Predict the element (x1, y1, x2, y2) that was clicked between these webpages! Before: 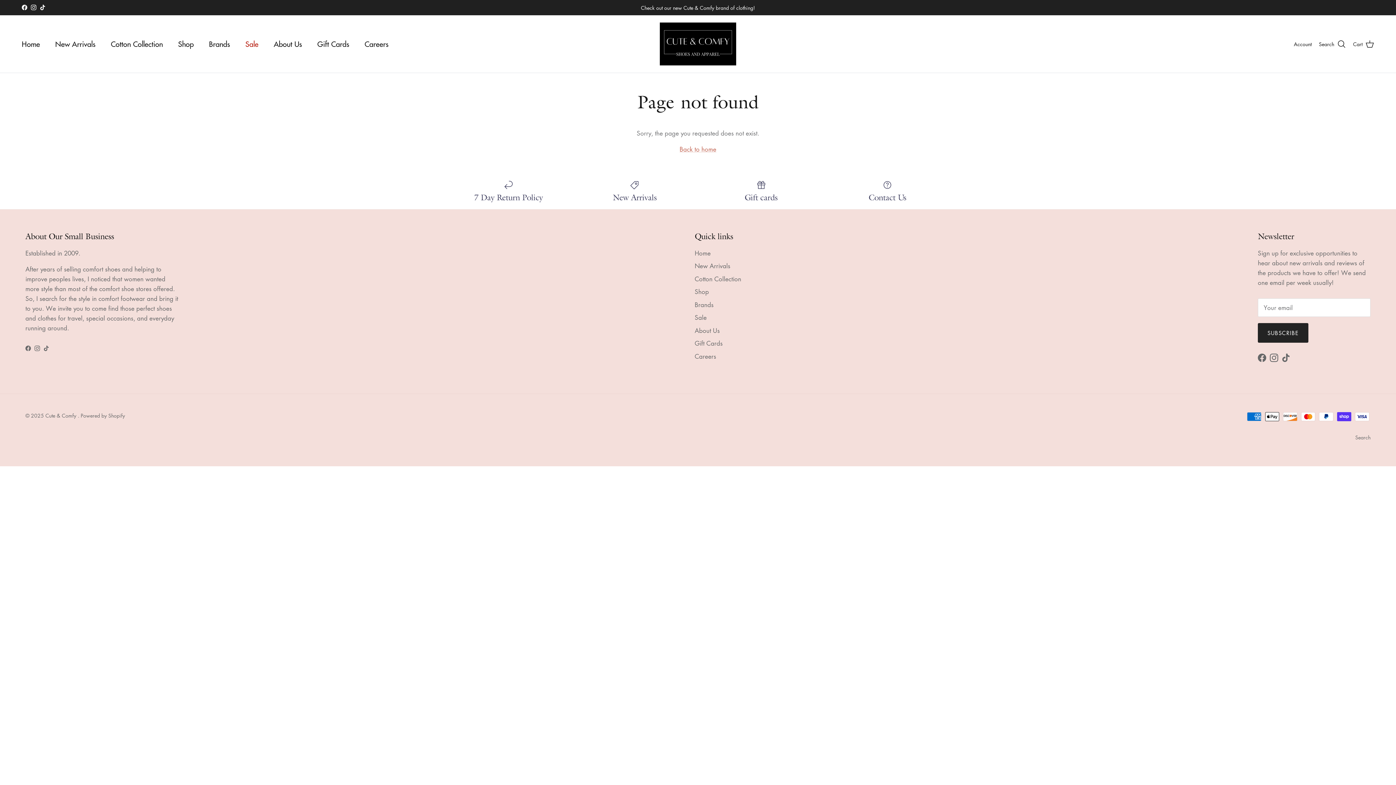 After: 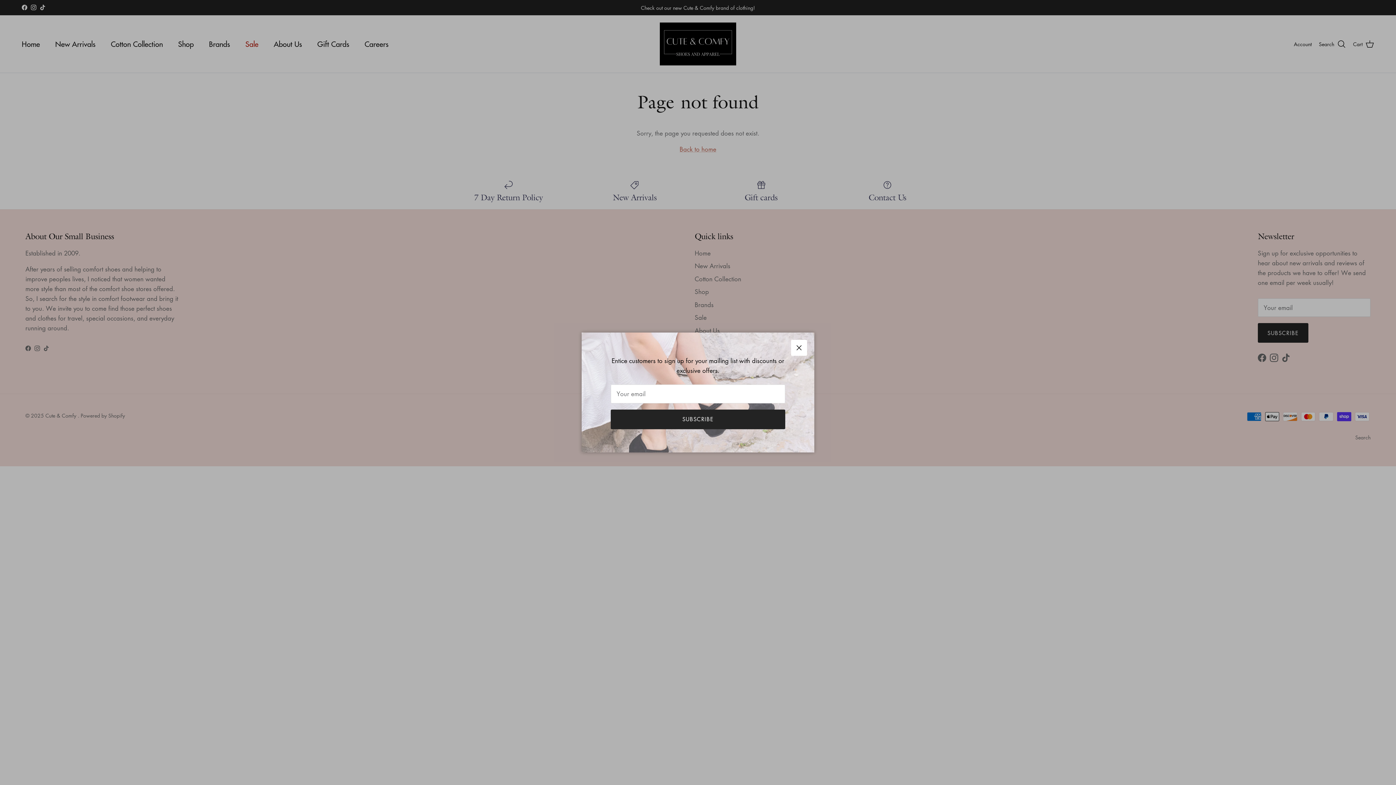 Action: bbox: (1282, 353, 1290, 362) label: TikTok